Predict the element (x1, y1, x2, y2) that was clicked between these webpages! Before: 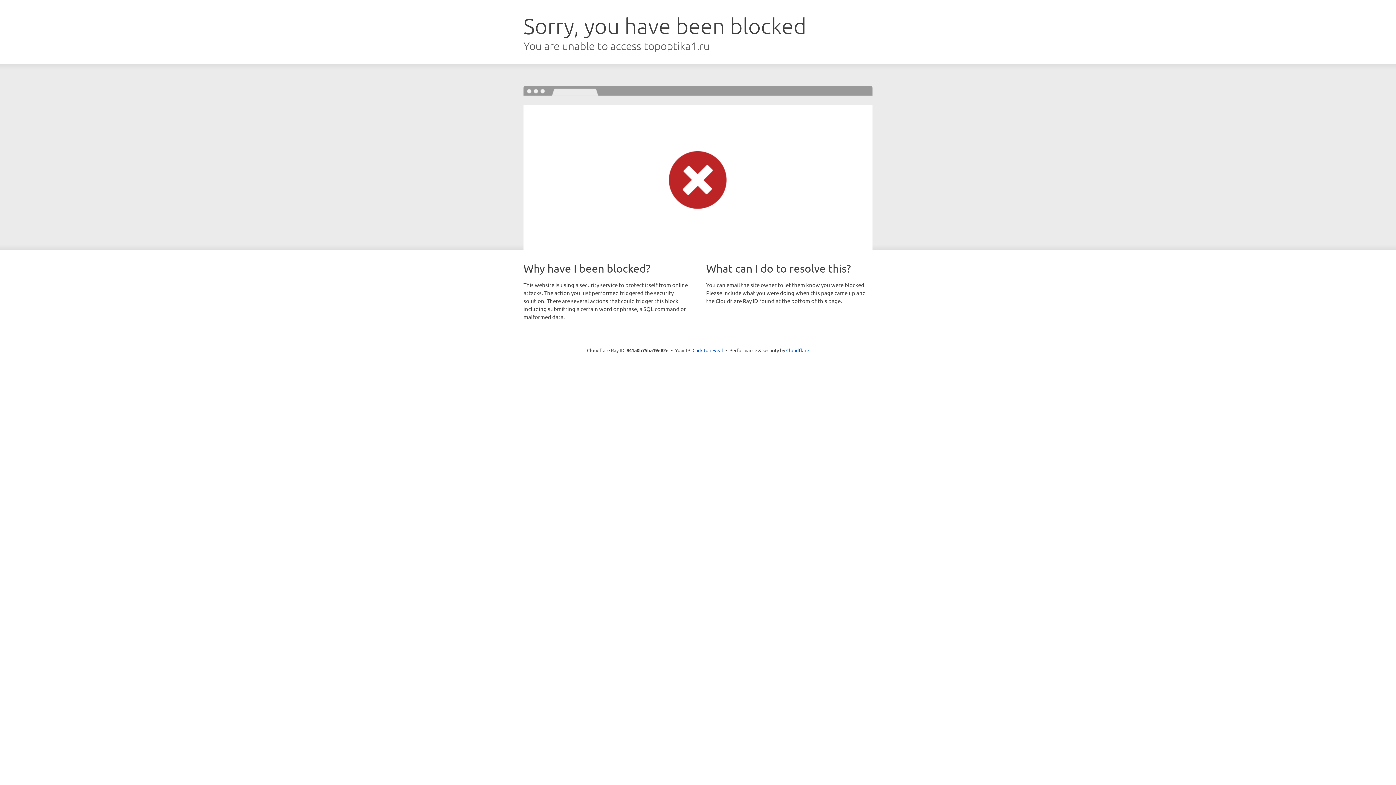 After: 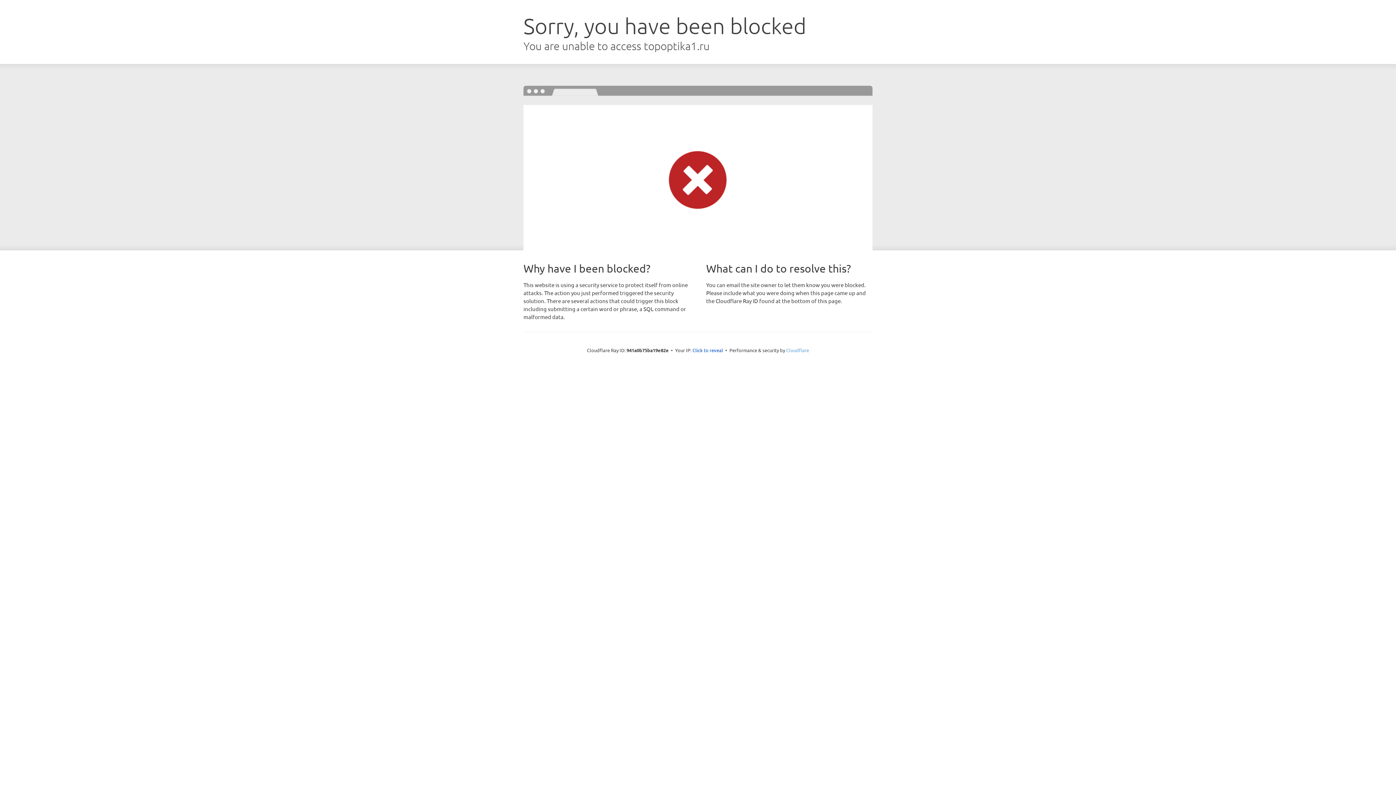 Action: bbox: (786, 347, 809, 353) label: Cloudflare